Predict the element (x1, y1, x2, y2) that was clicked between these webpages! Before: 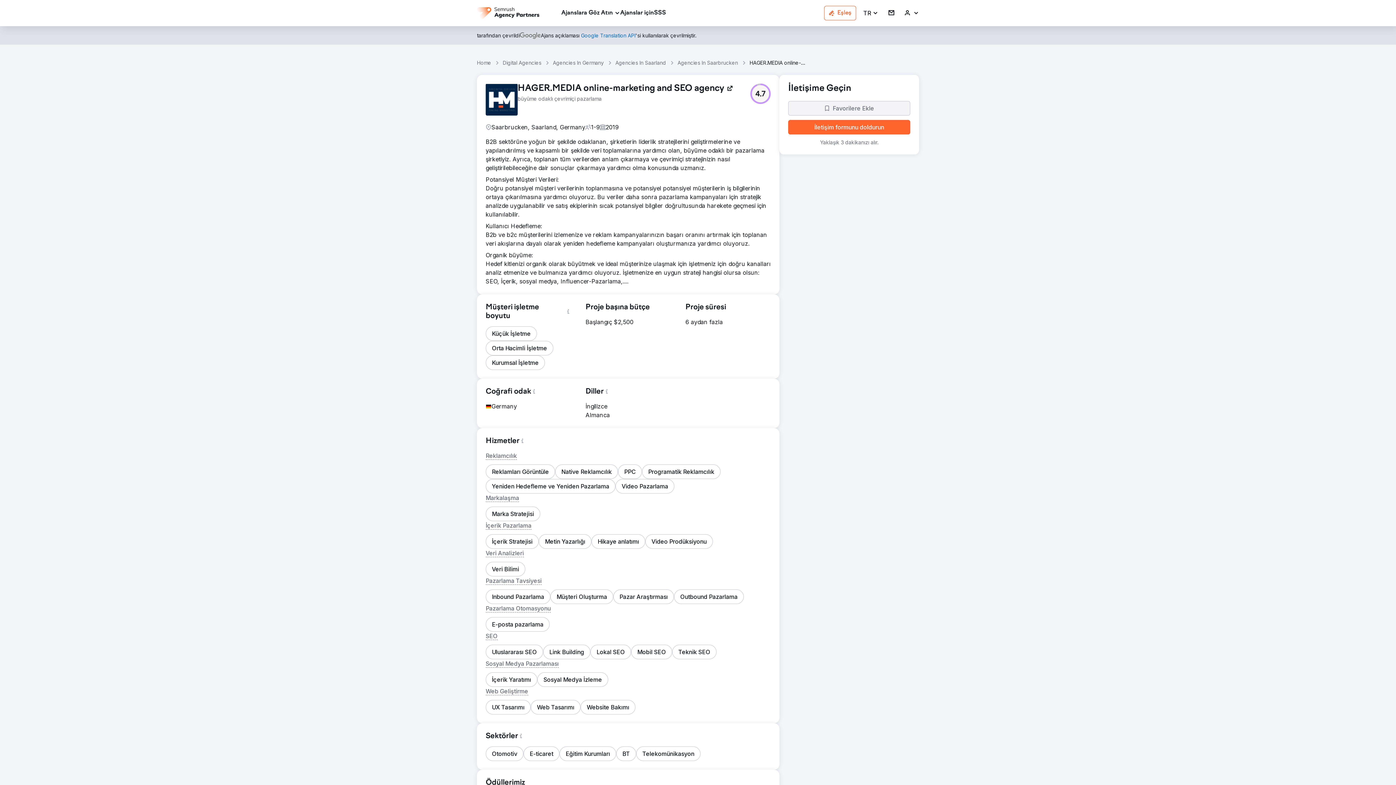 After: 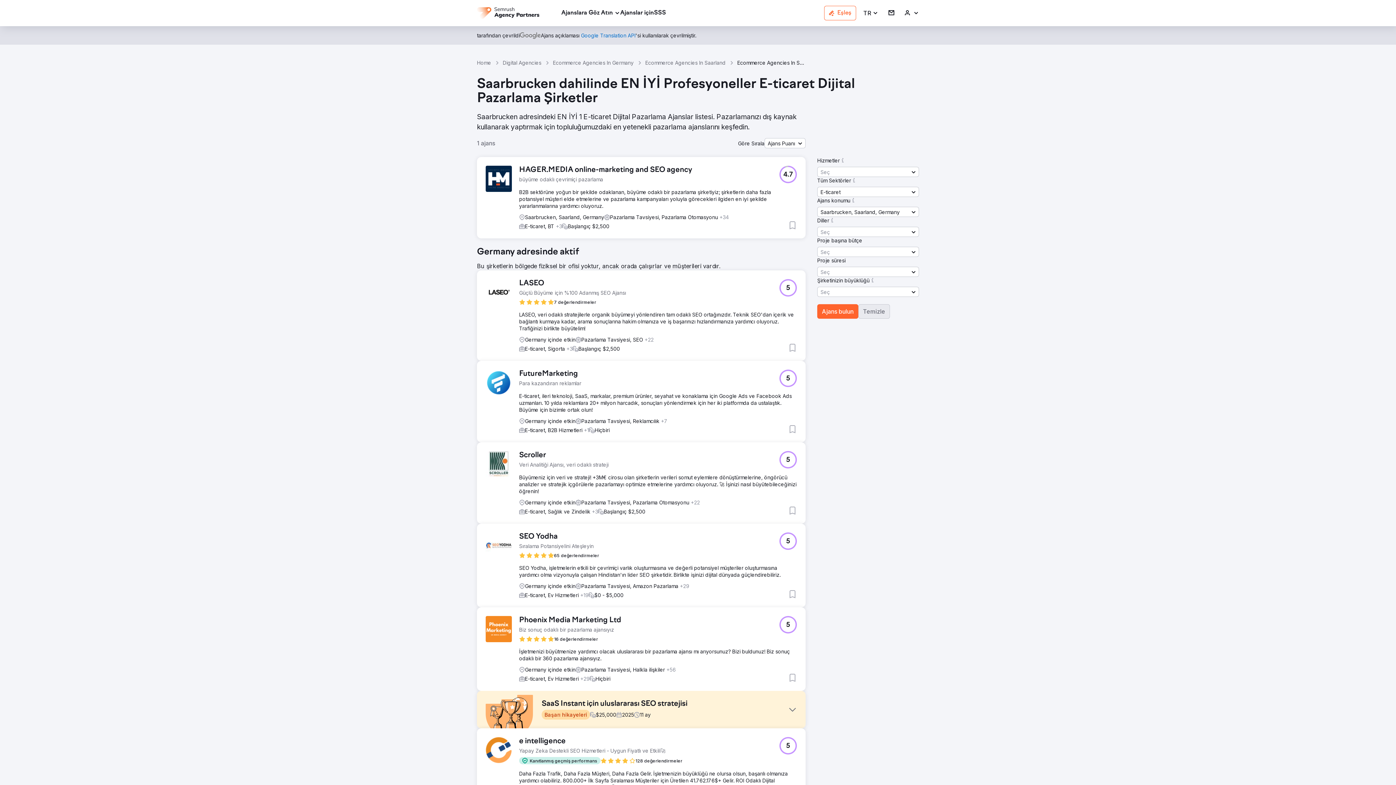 Action: label: E-ticaret bbox: (523, 746, 559, 761)